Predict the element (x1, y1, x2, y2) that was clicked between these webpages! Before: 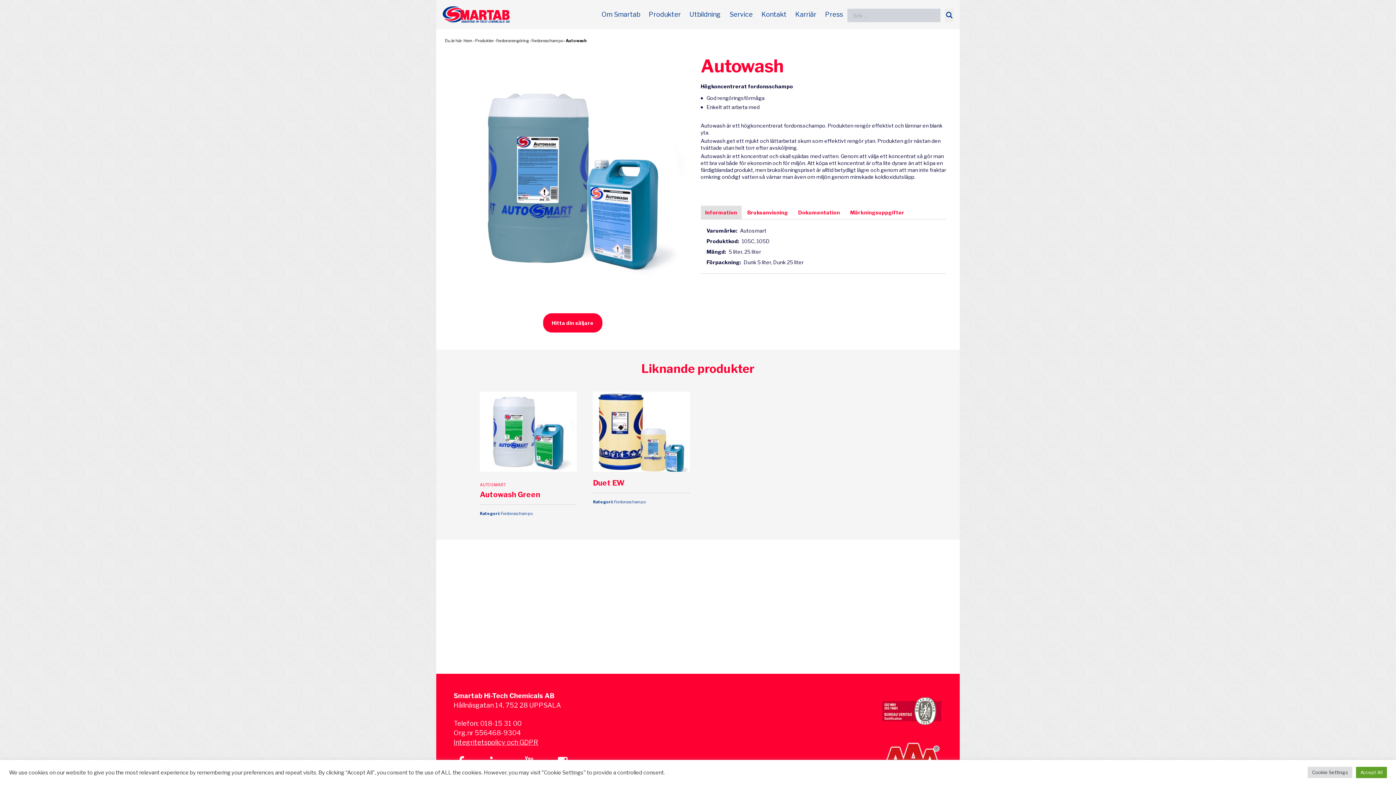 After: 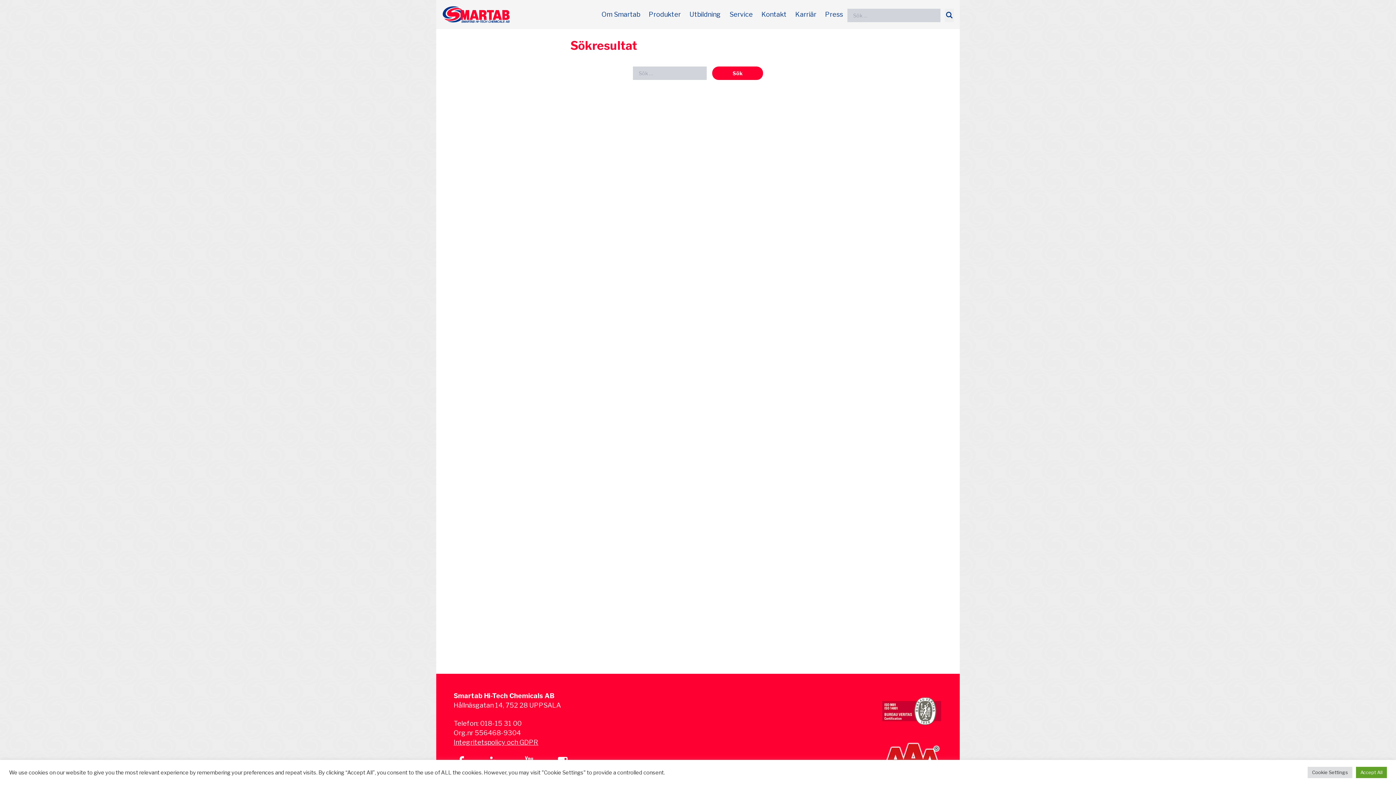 Action: bbox: (945, 8, 954, 22)